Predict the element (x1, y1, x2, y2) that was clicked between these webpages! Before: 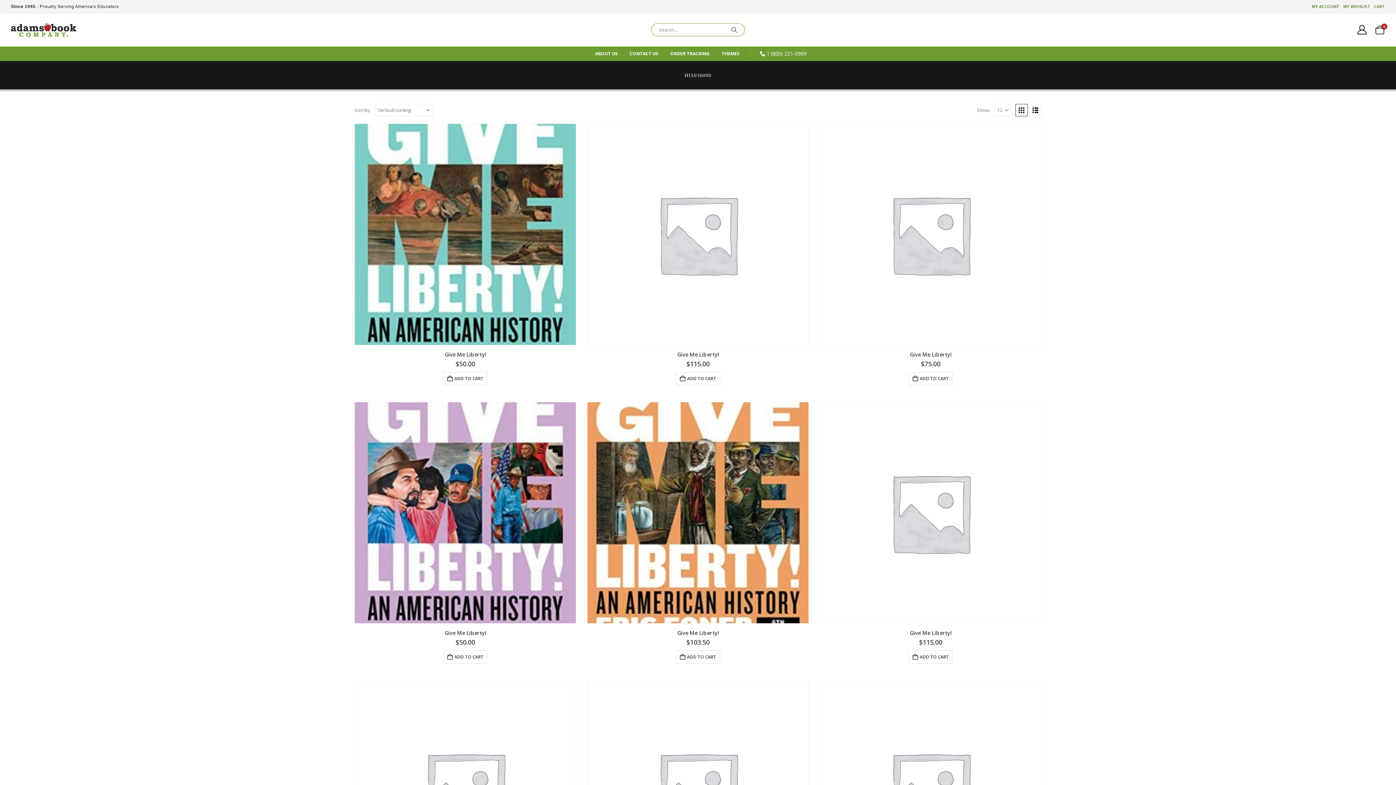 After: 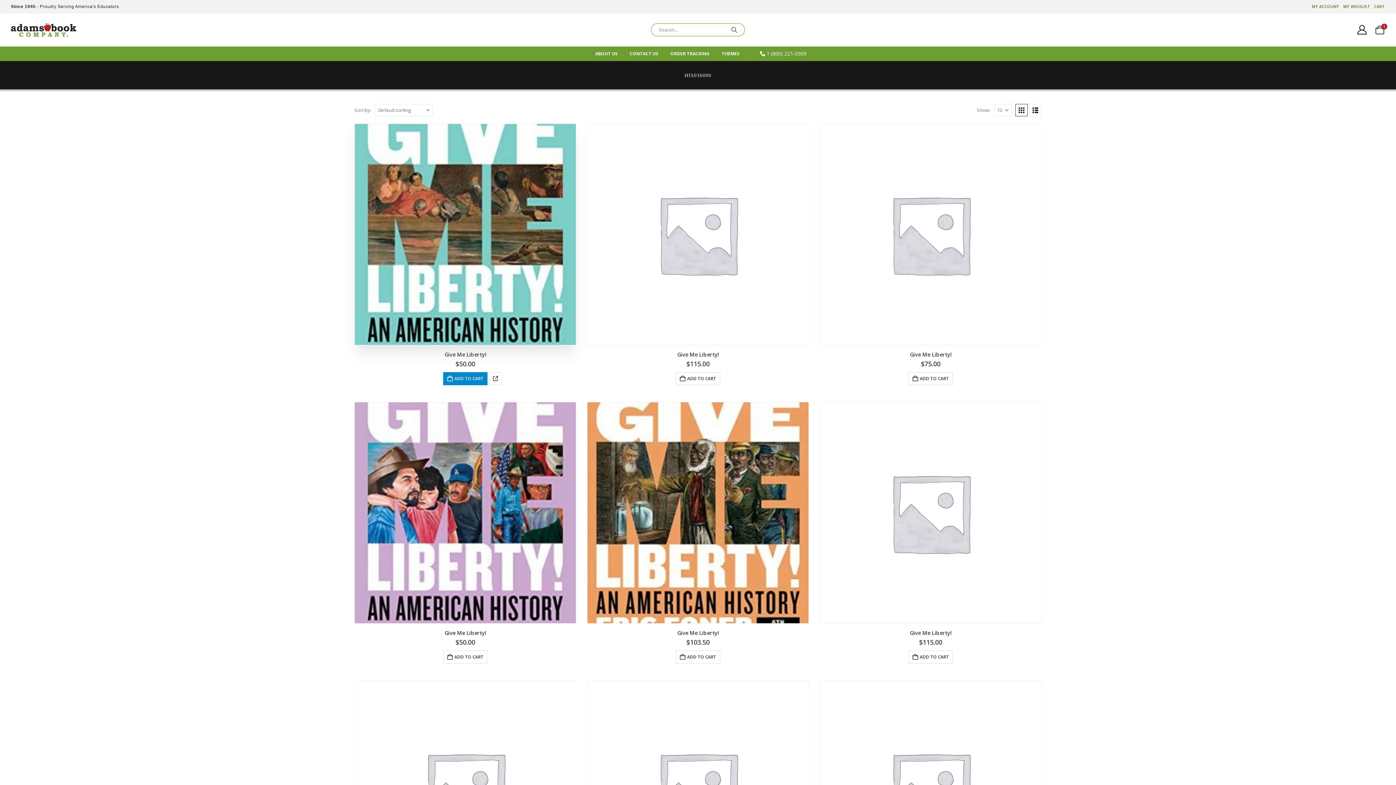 Action: label: Add to cart: “Give Me Liberty!” bbox: (443, 372, 487, 385)